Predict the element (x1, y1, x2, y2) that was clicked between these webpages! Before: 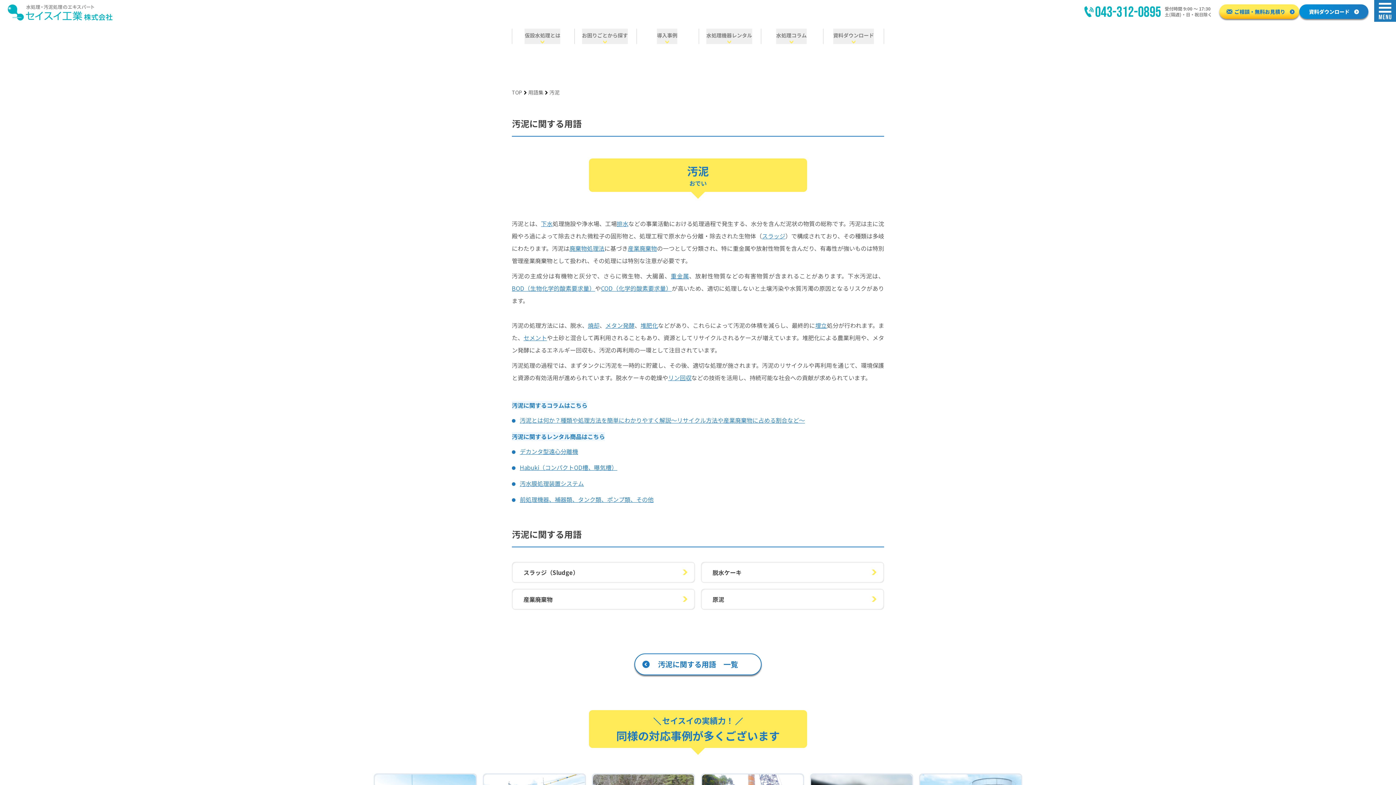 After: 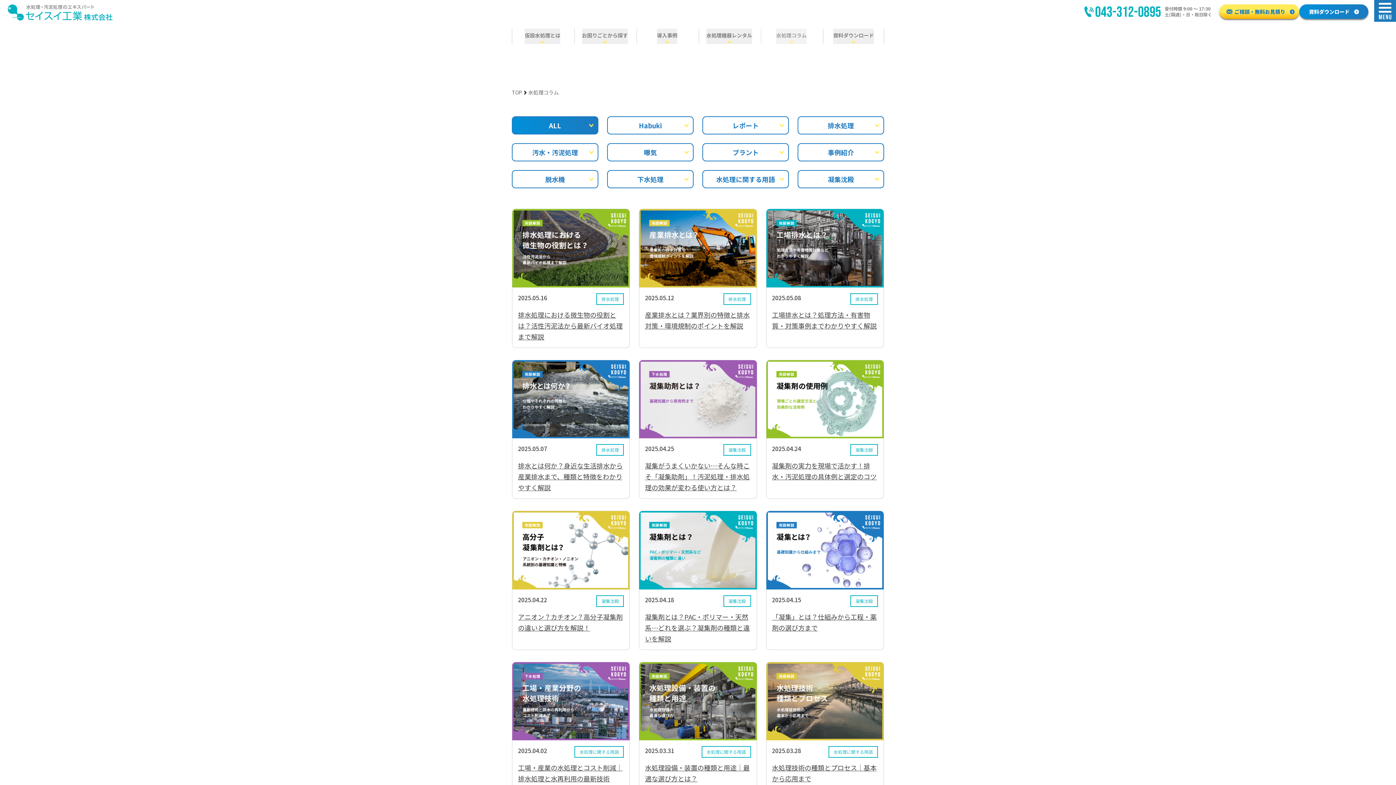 Action: bbox: (776, 28, 806, 44) label: 水処理コラム